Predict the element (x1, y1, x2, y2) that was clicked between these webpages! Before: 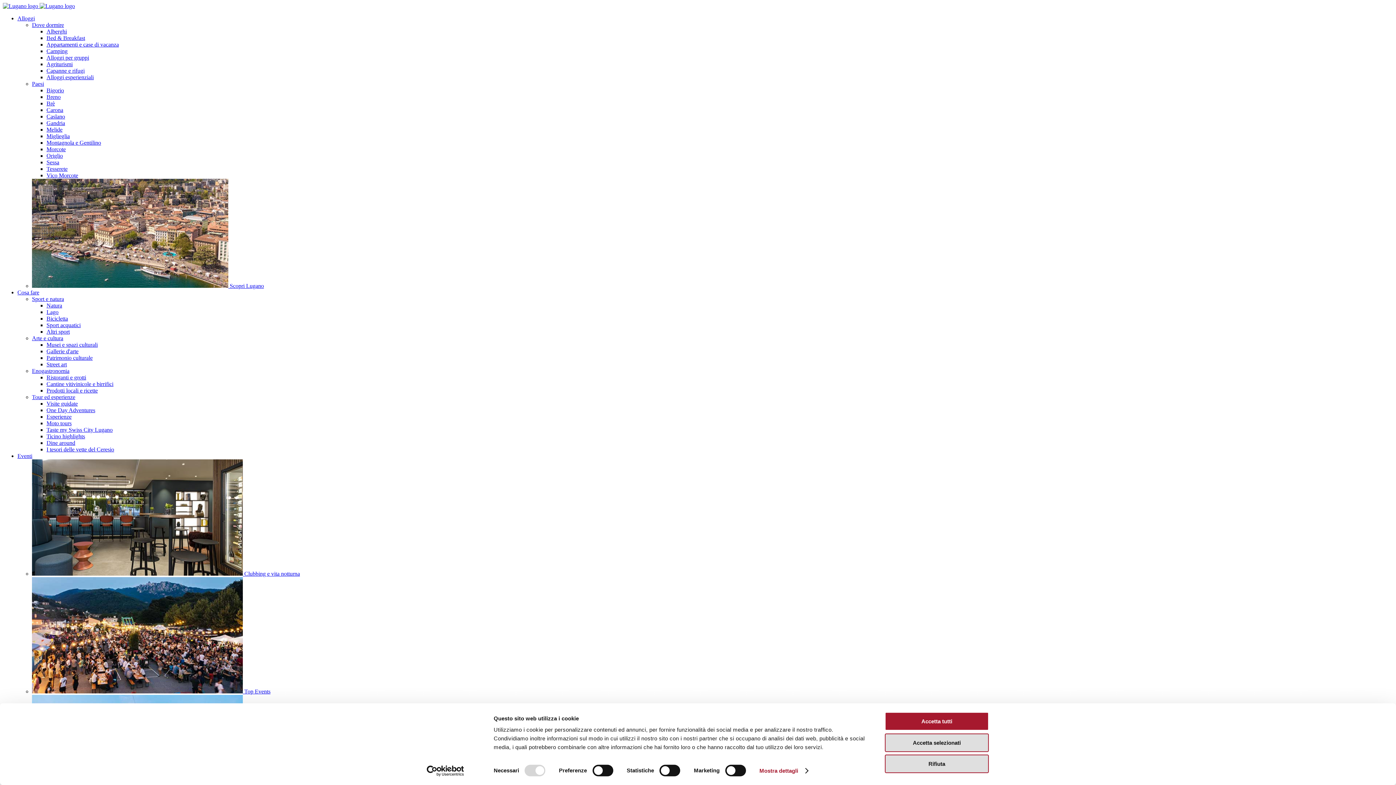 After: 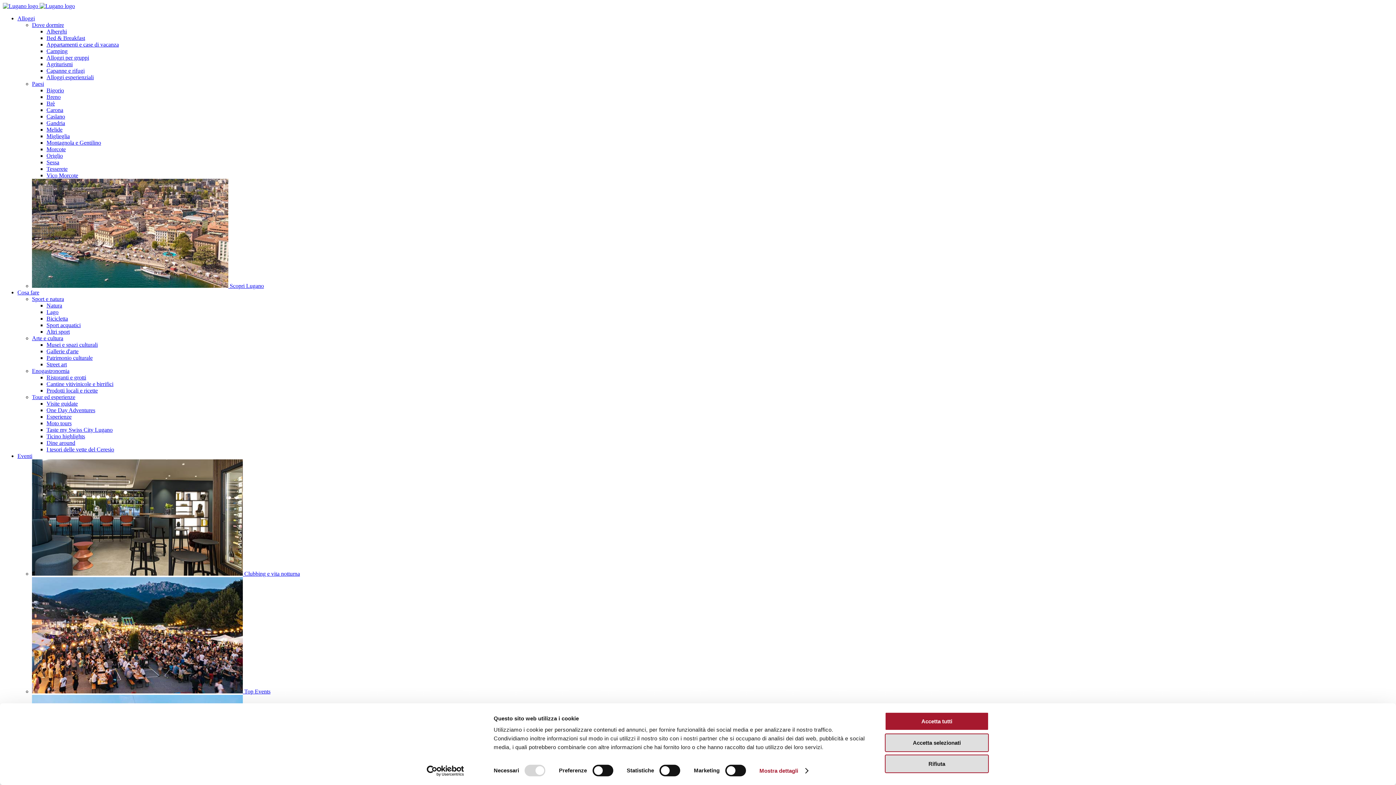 Action: label: Montagnola e Gentilino bbox: (46, 139, 101, 145)